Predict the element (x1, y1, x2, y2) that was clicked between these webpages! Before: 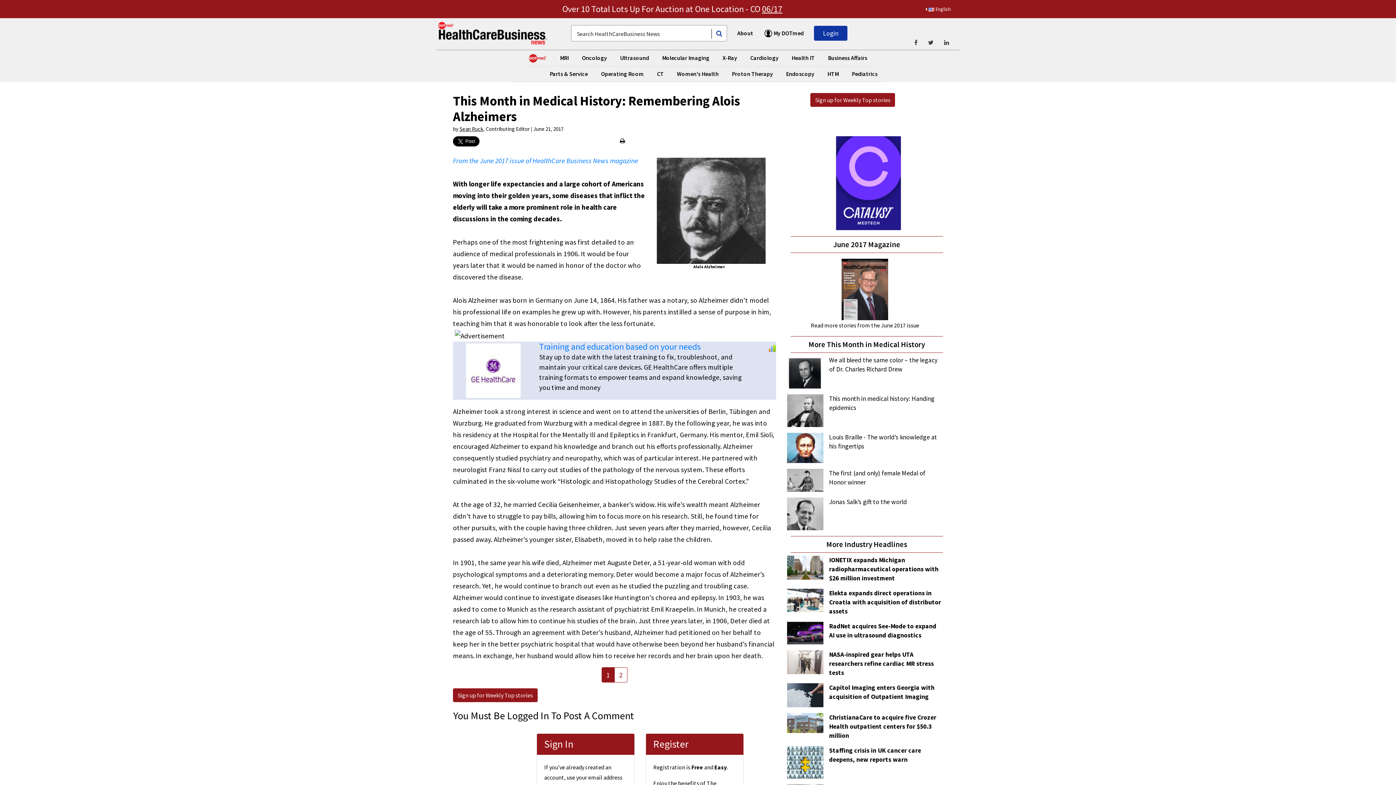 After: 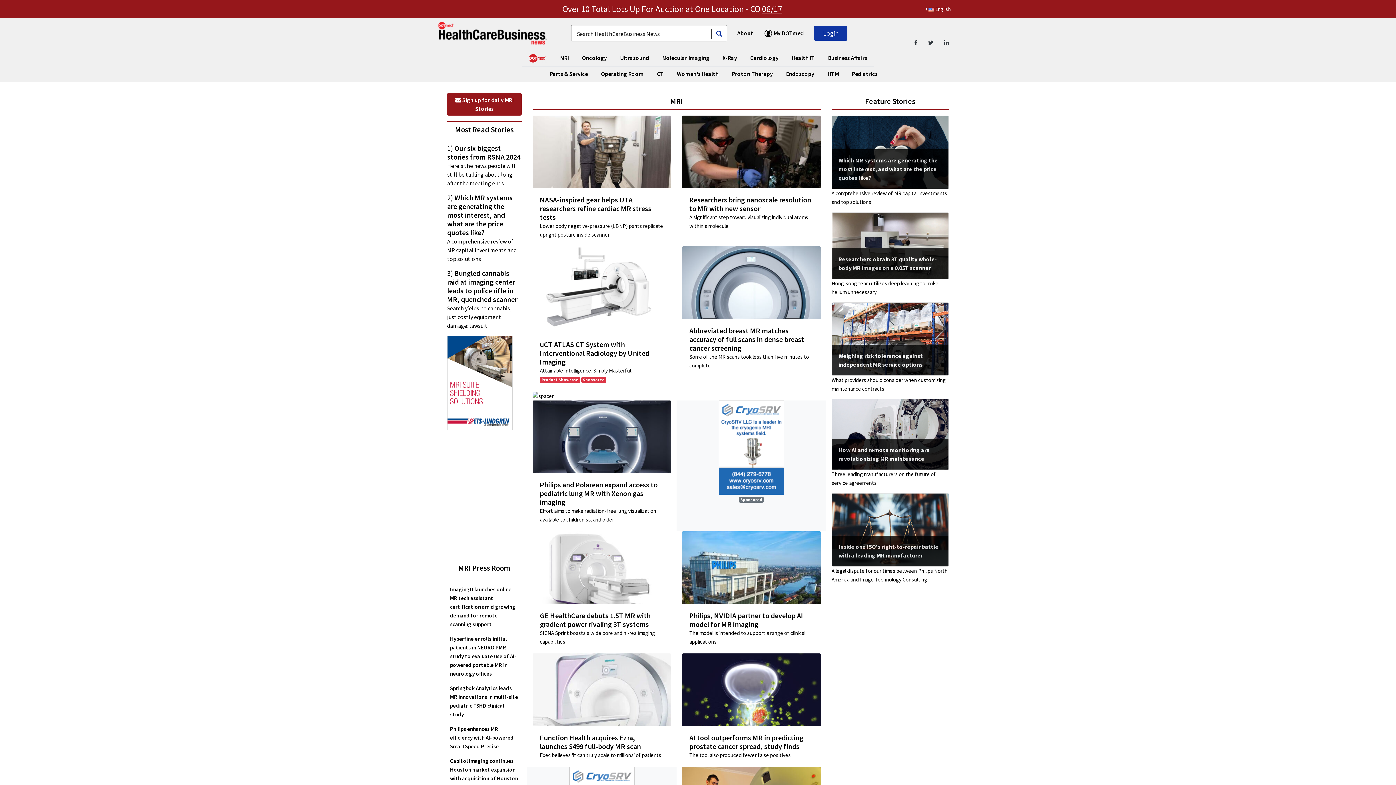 Action: label: MRI bbox: (557, 50, 571, 65)